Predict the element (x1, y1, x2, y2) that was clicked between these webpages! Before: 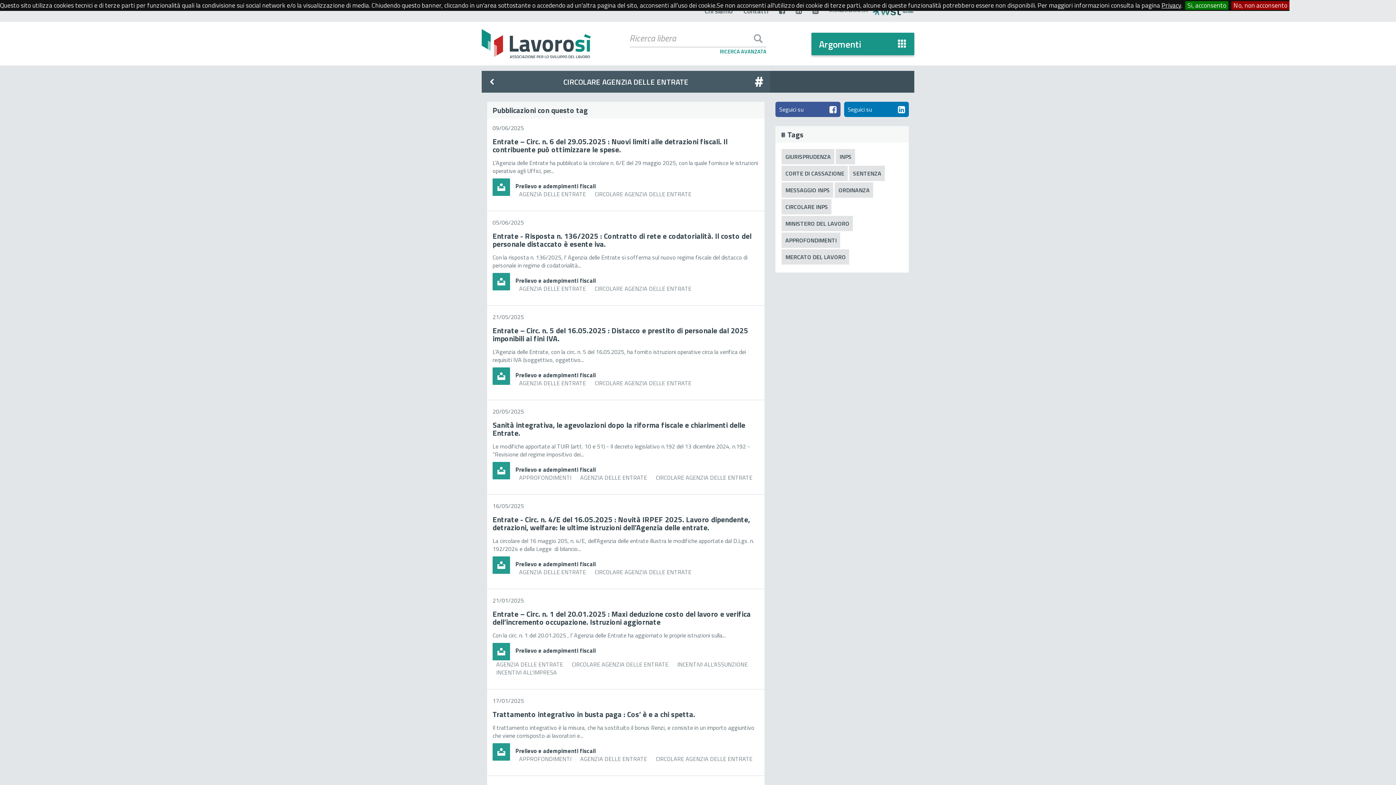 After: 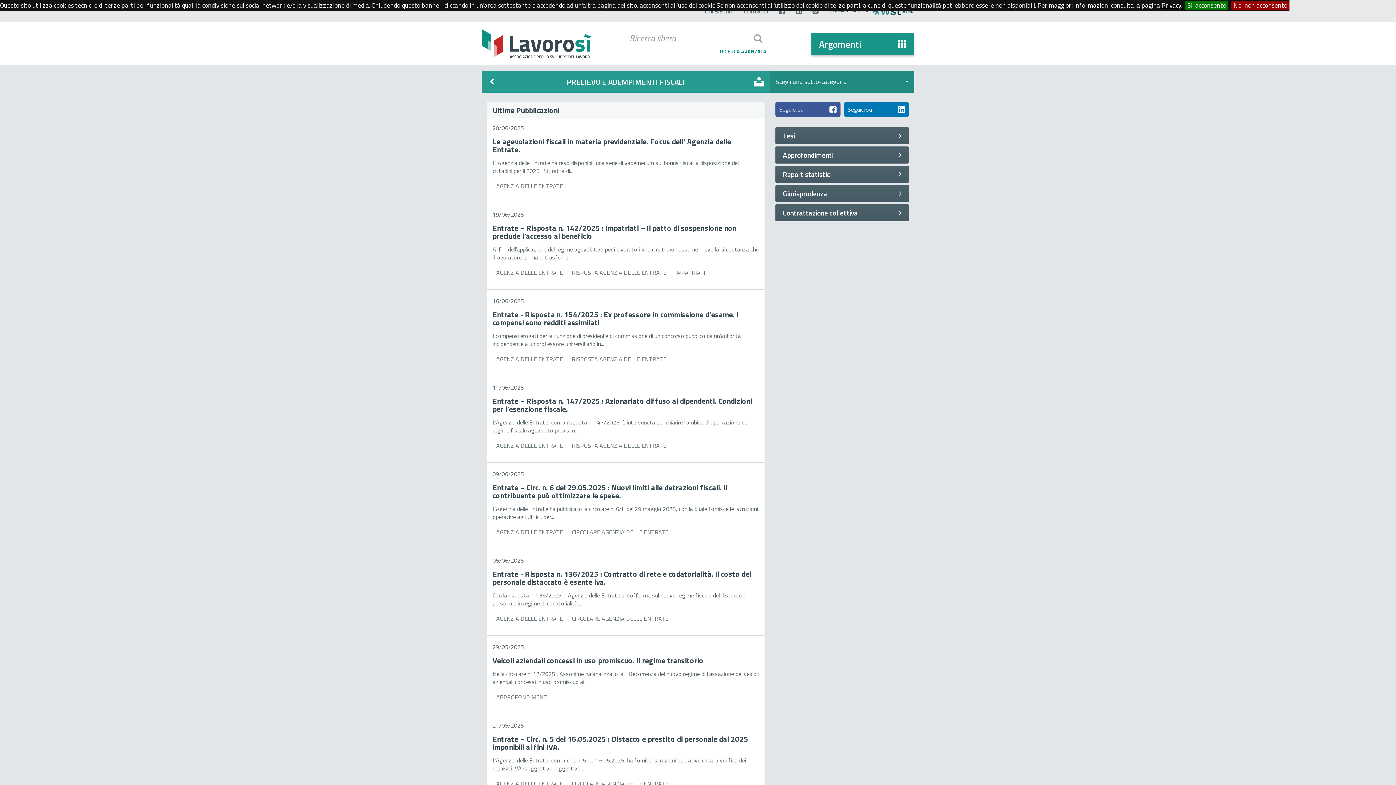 Action: label: Prelievo e adempimenti fiscali bbox: (515, 746, 596, 755)